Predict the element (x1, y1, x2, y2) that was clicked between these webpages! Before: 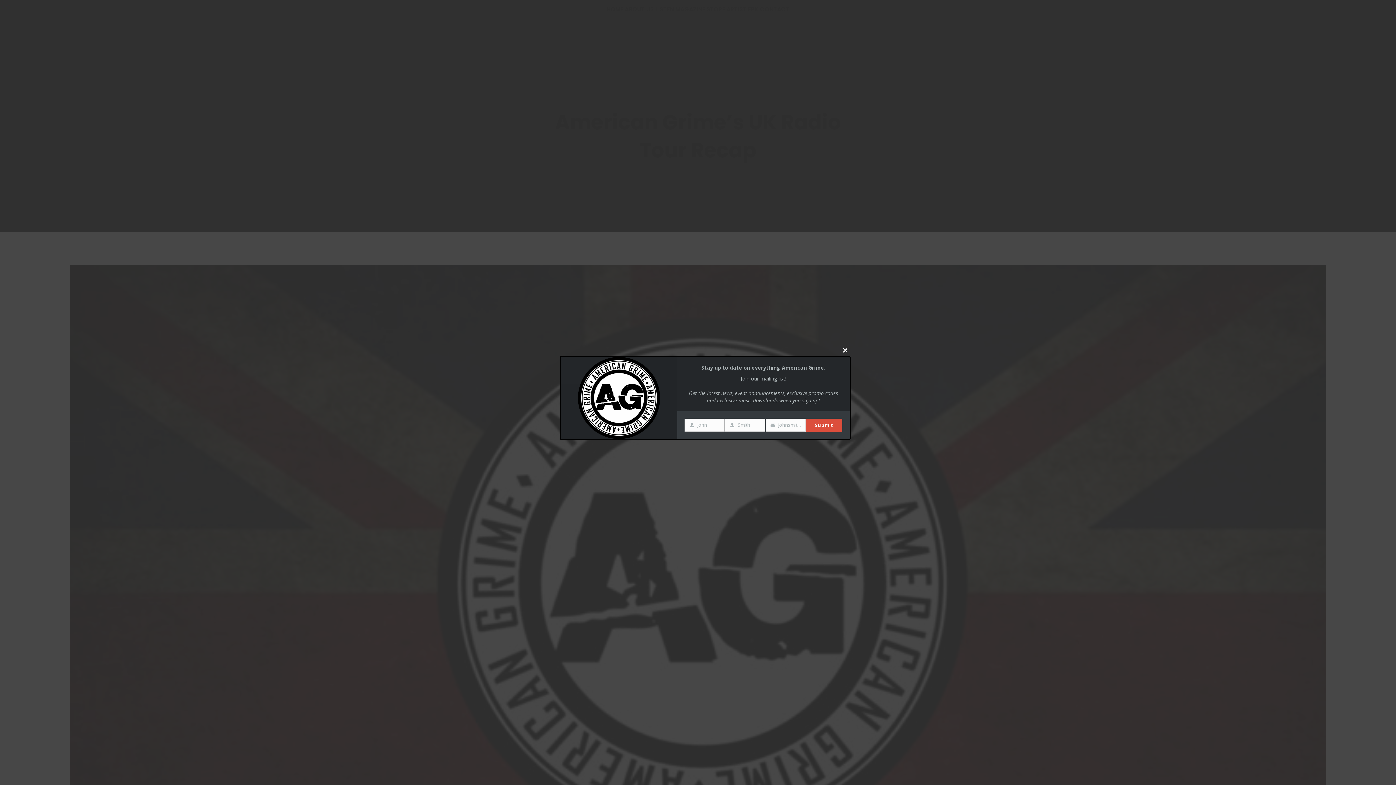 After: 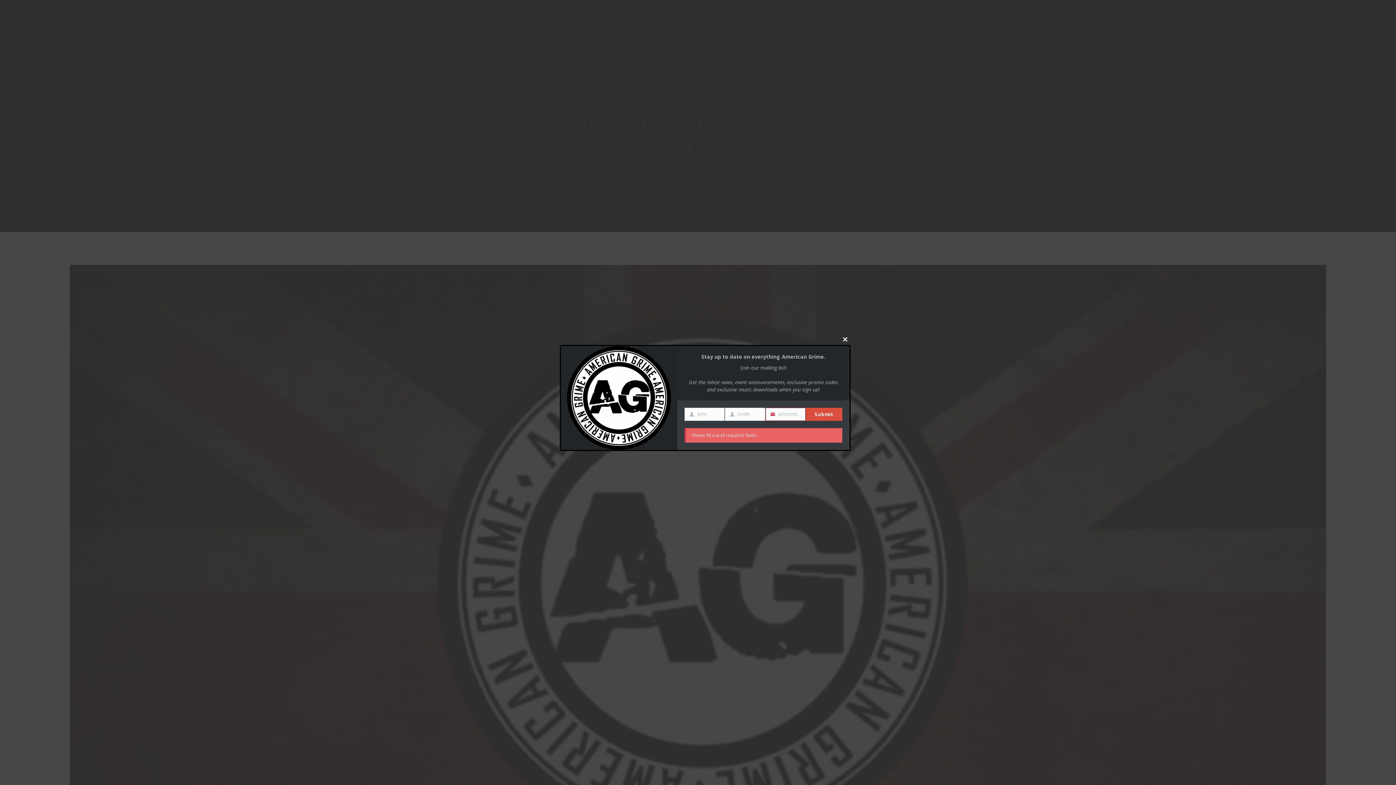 Action: bbox: (806, 418, 842, 432) label: Submit